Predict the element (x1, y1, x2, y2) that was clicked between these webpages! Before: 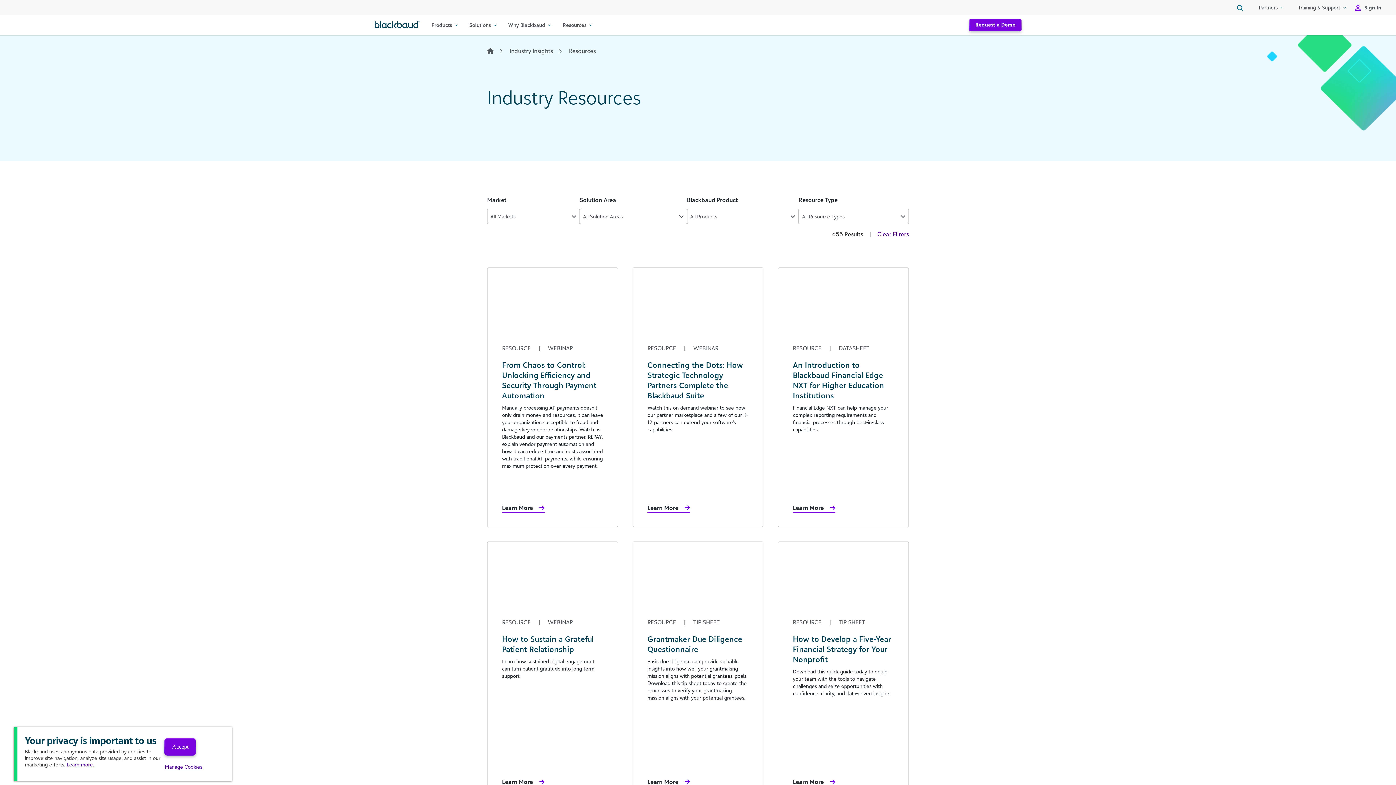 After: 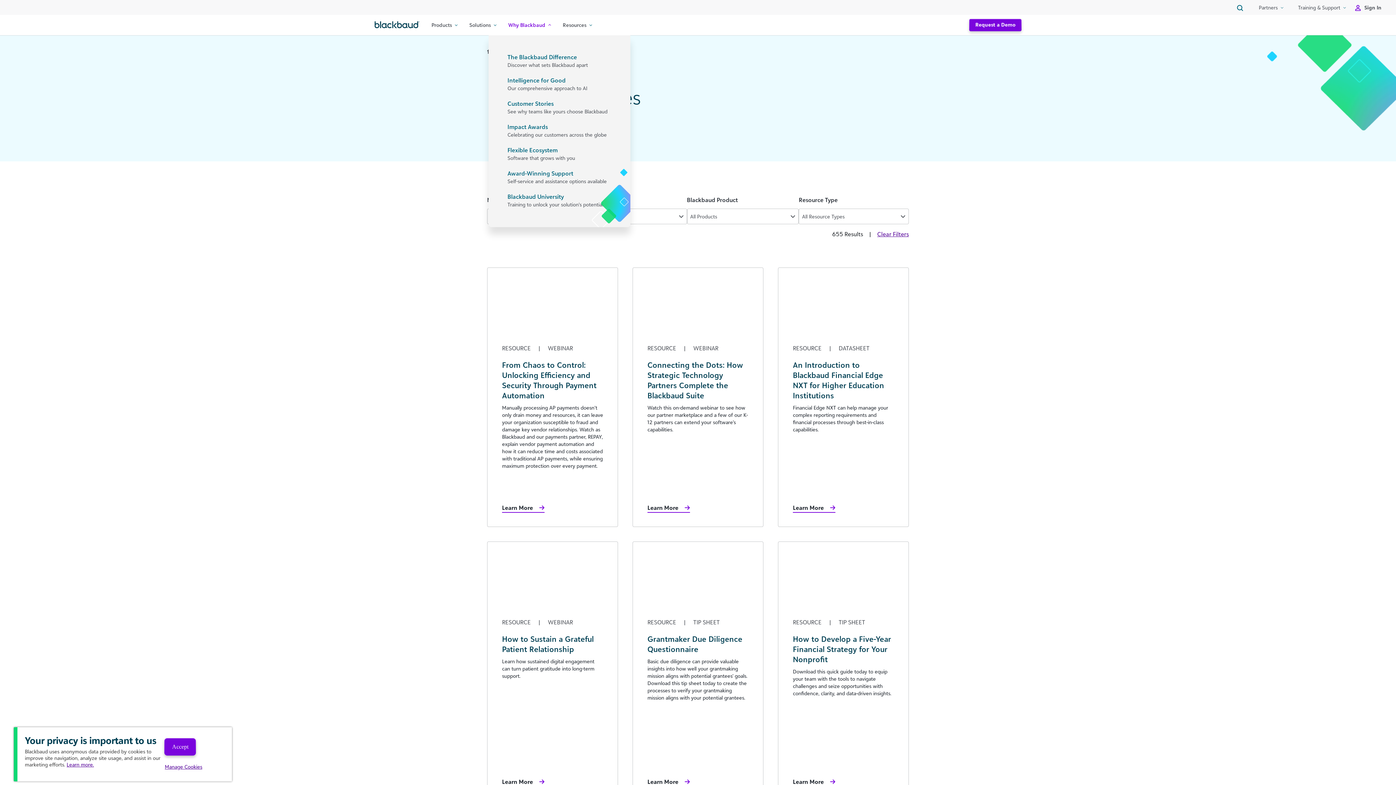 Action: bbox: (508, 14, 551, 35) label: Why Blackbaud